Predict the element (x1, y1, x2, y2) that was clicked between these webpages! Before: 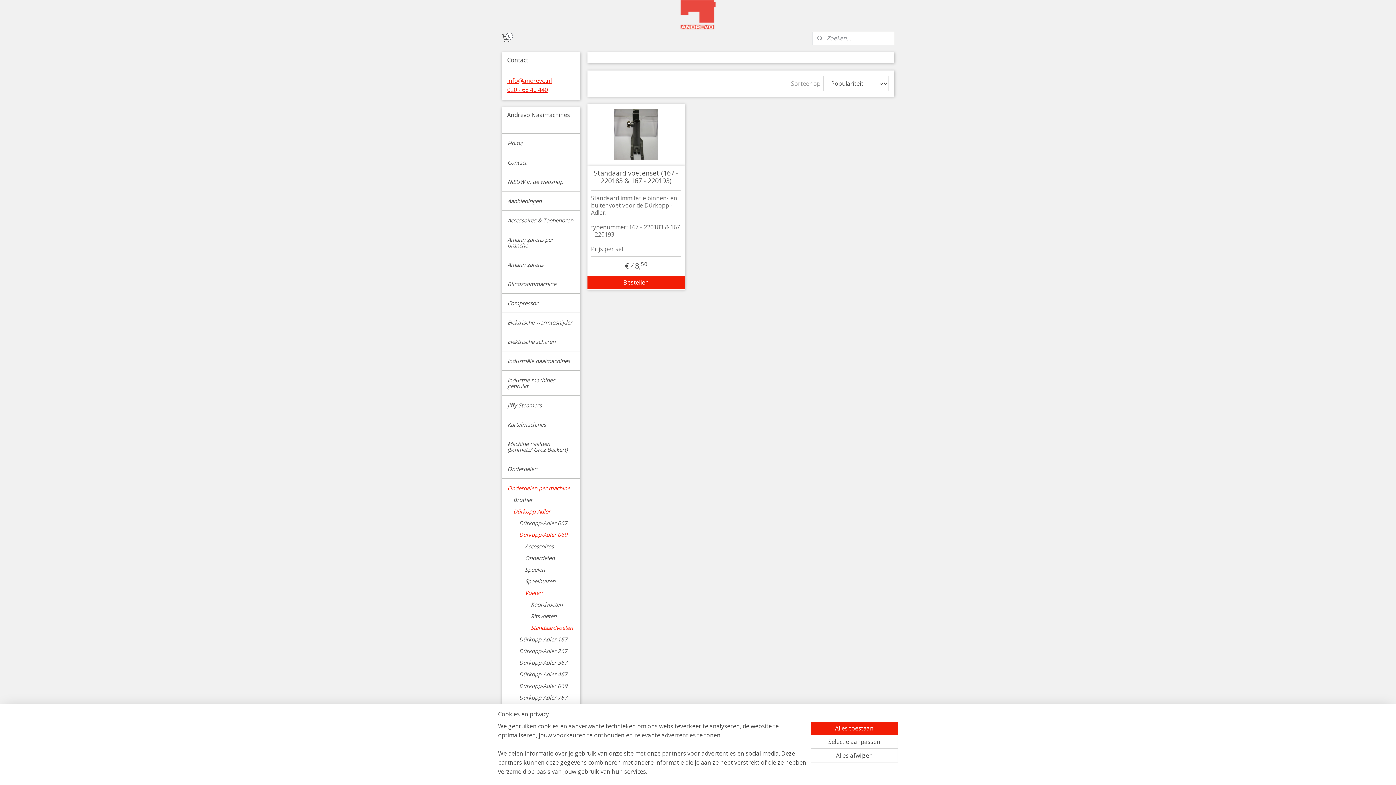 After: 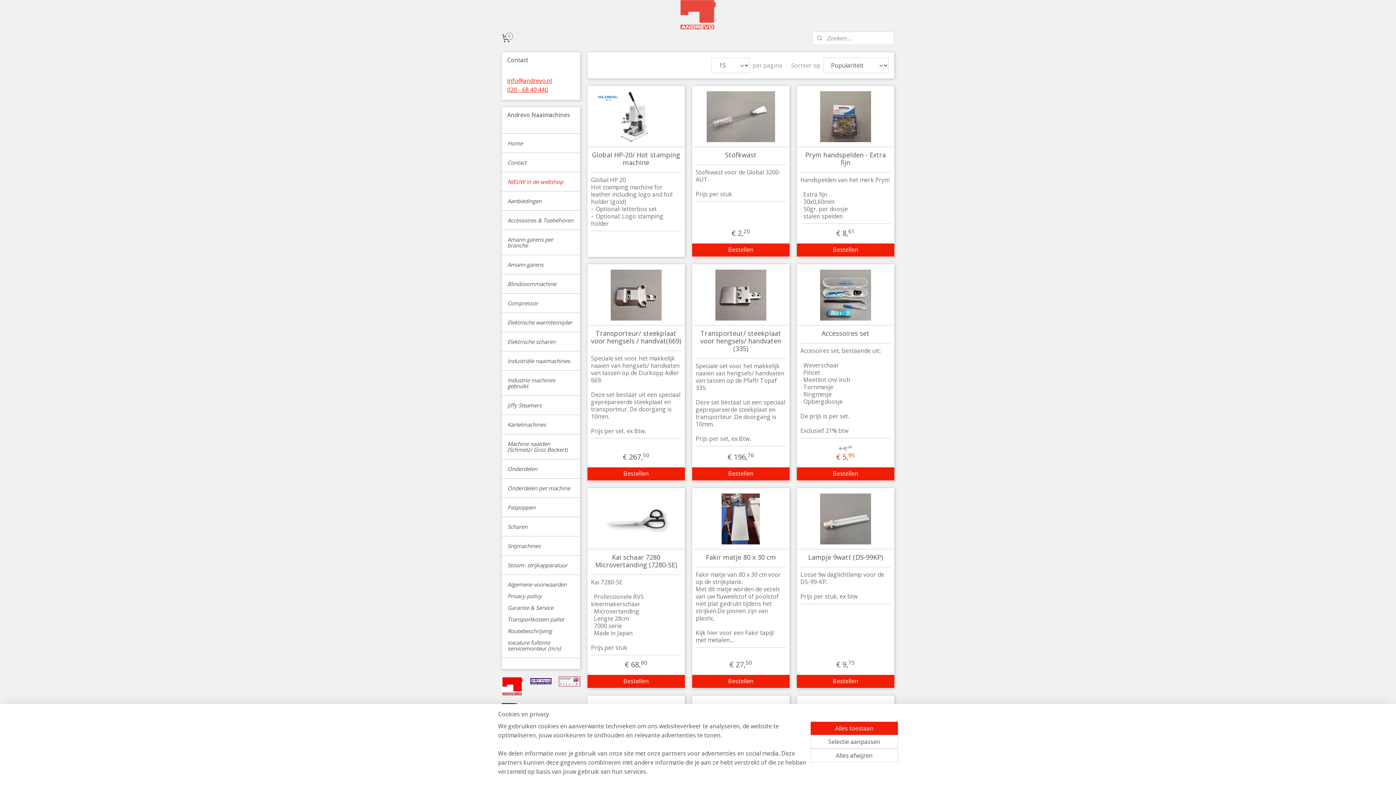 Action: label: NIEUW in de webshop bbox: (501, 176, 580, 187)